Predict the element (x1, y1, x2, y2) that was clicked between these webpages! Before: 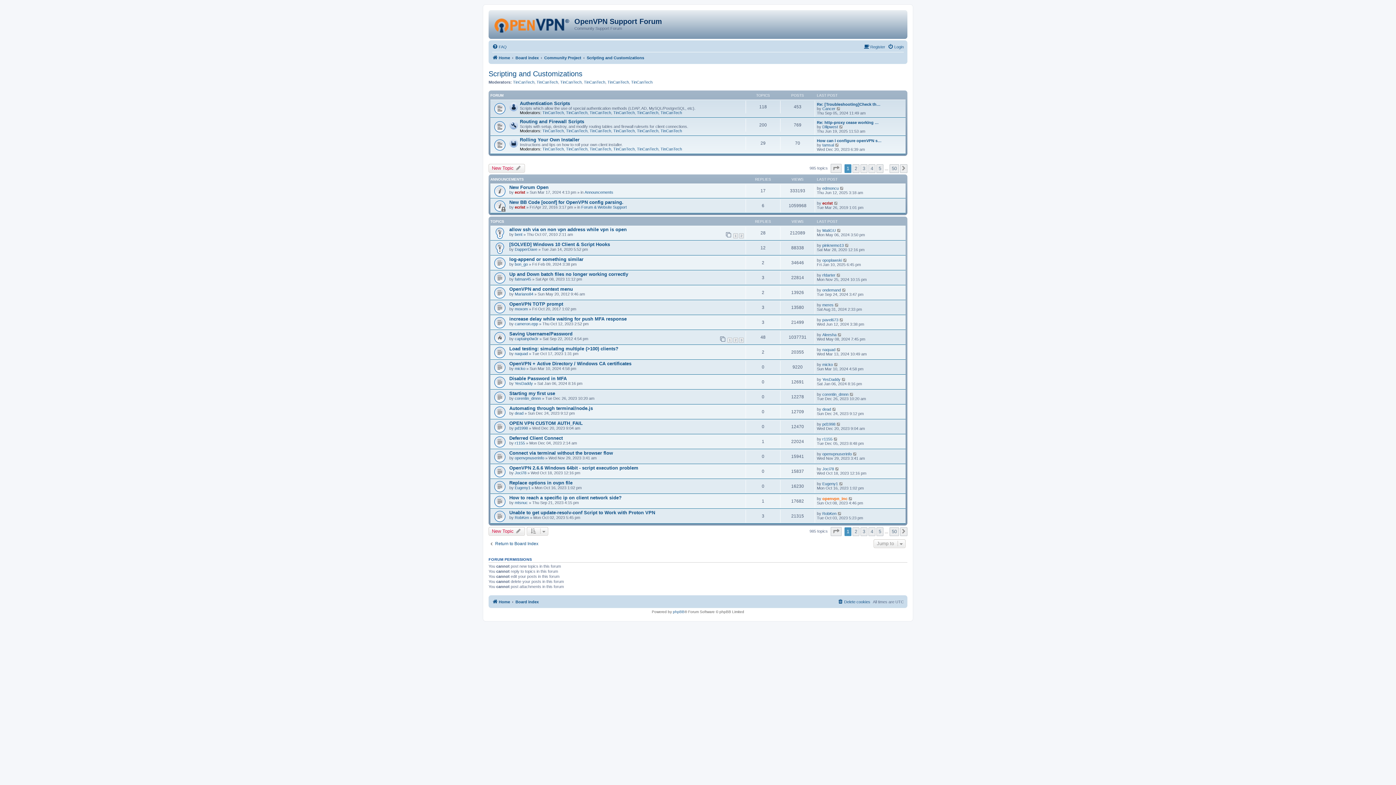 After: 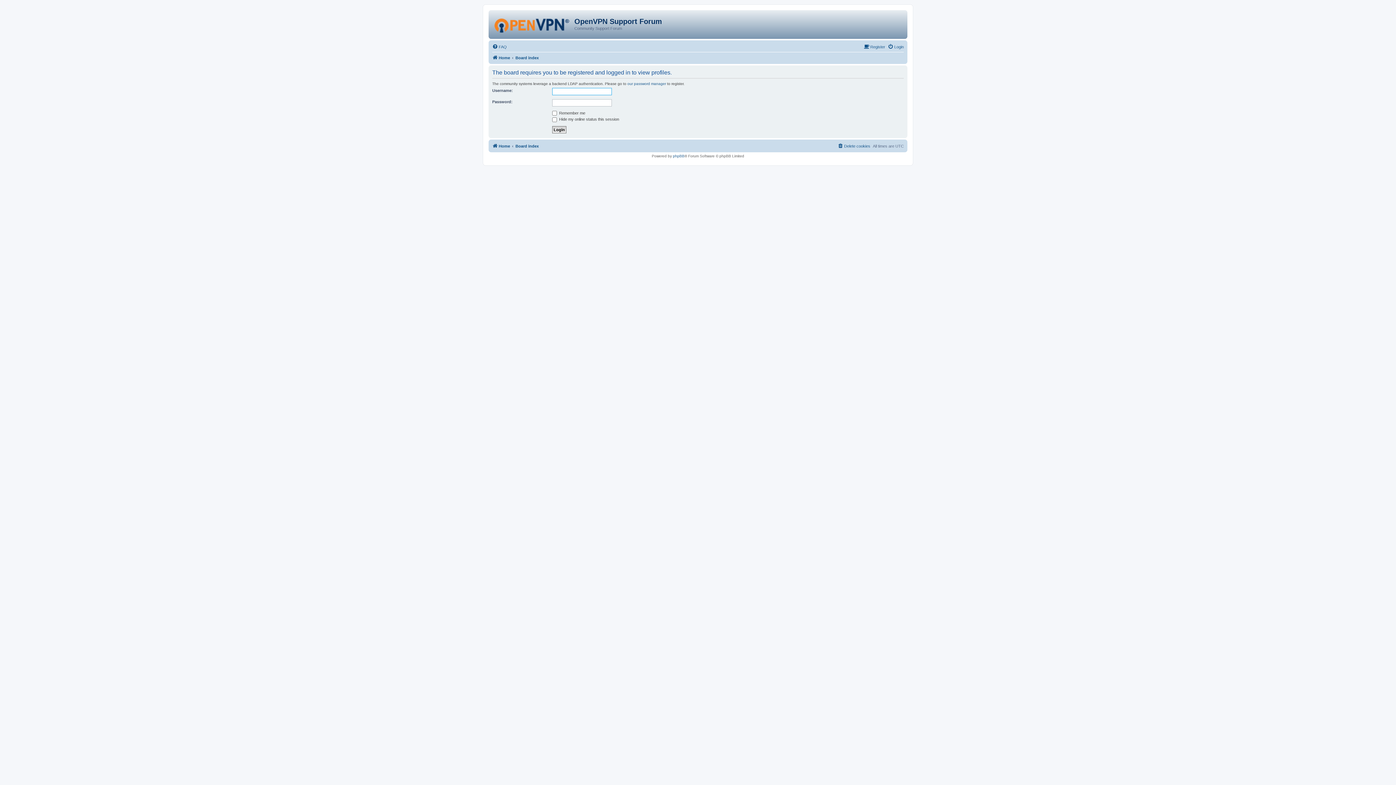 Action: label: TinCanTech bbox: (536, 79, 558, 84)